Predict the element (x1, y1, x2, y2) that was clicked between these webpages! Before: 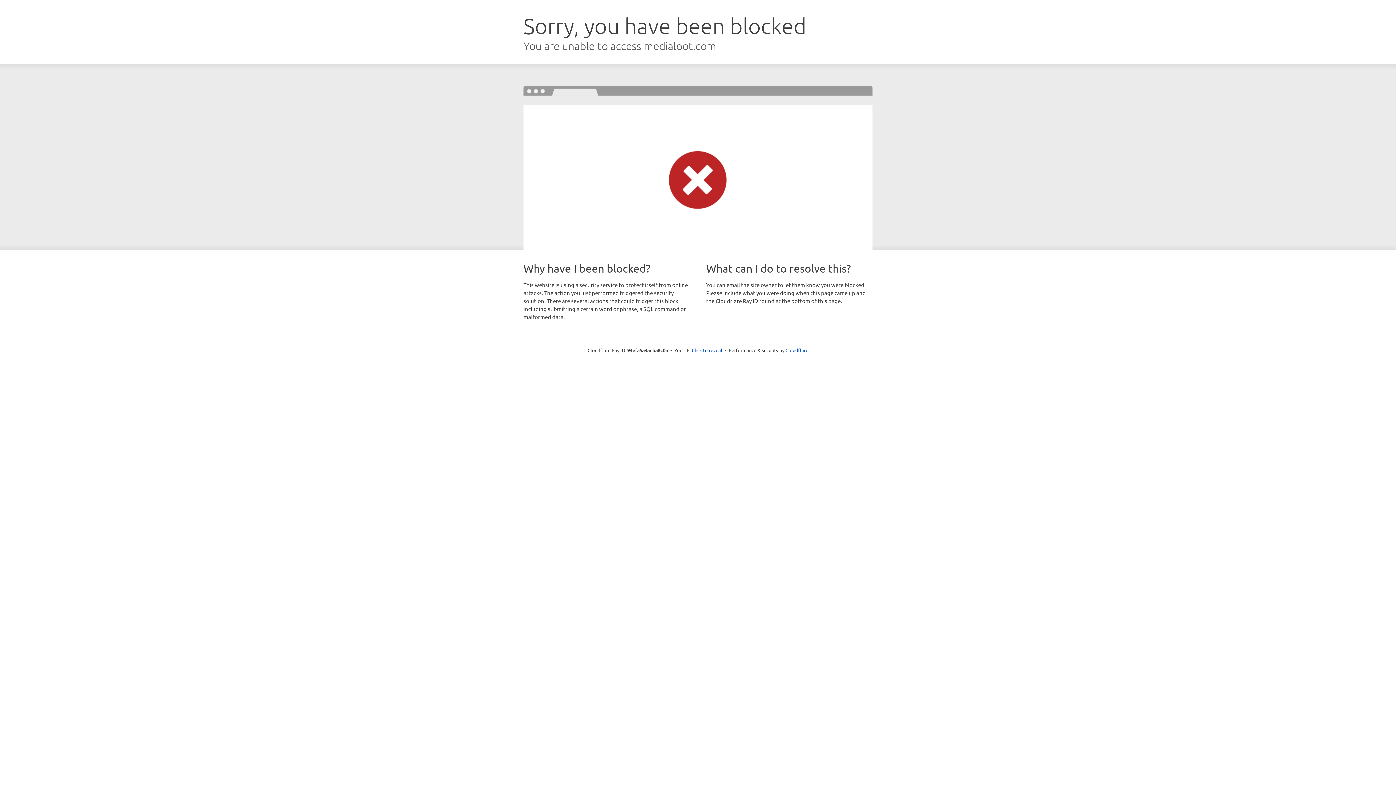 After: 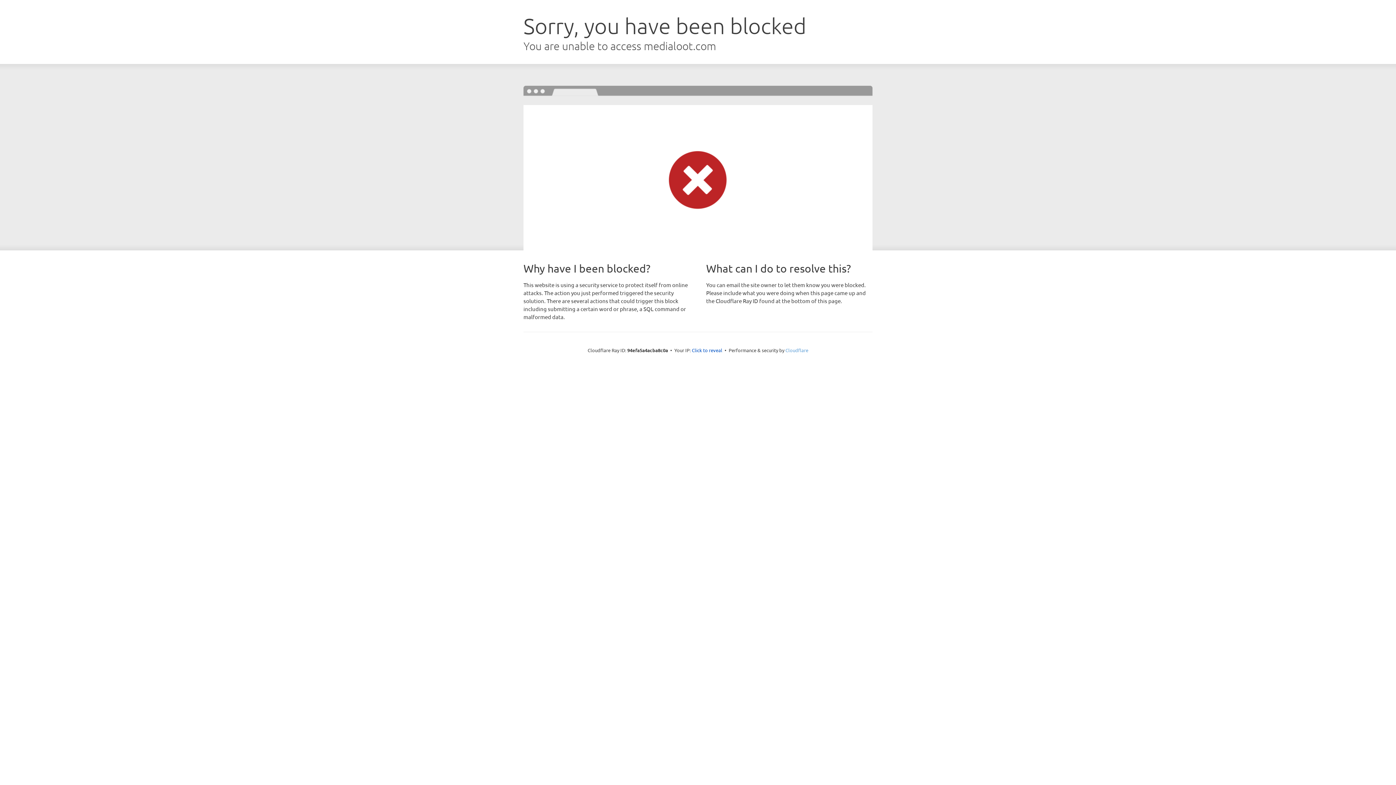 Action: label: Cloudflare bbox: (785, 347, 808, 353)